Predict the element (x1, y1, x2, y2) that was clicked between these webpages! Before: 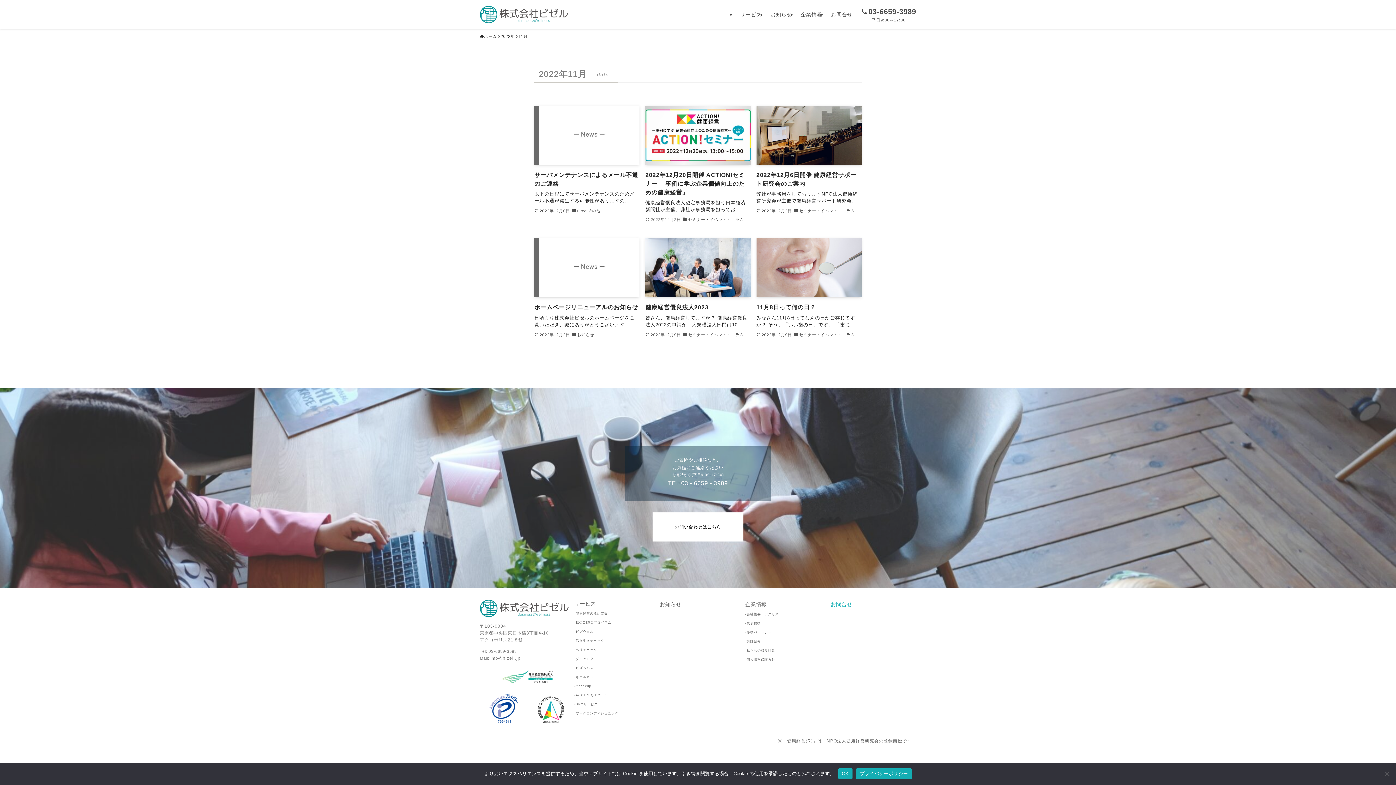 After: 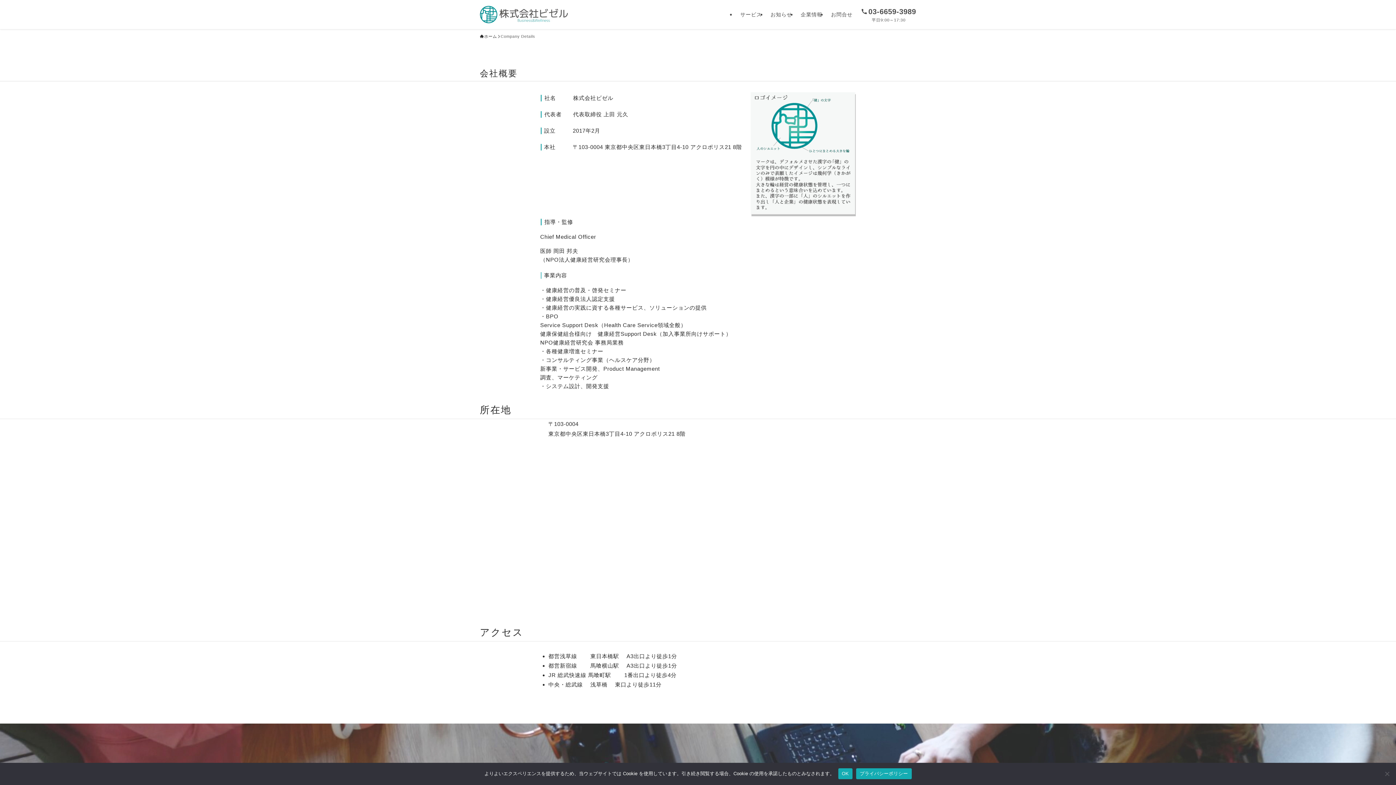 Action: label: -会社概要・アクセス bbox: (745, 612, 778, 616)